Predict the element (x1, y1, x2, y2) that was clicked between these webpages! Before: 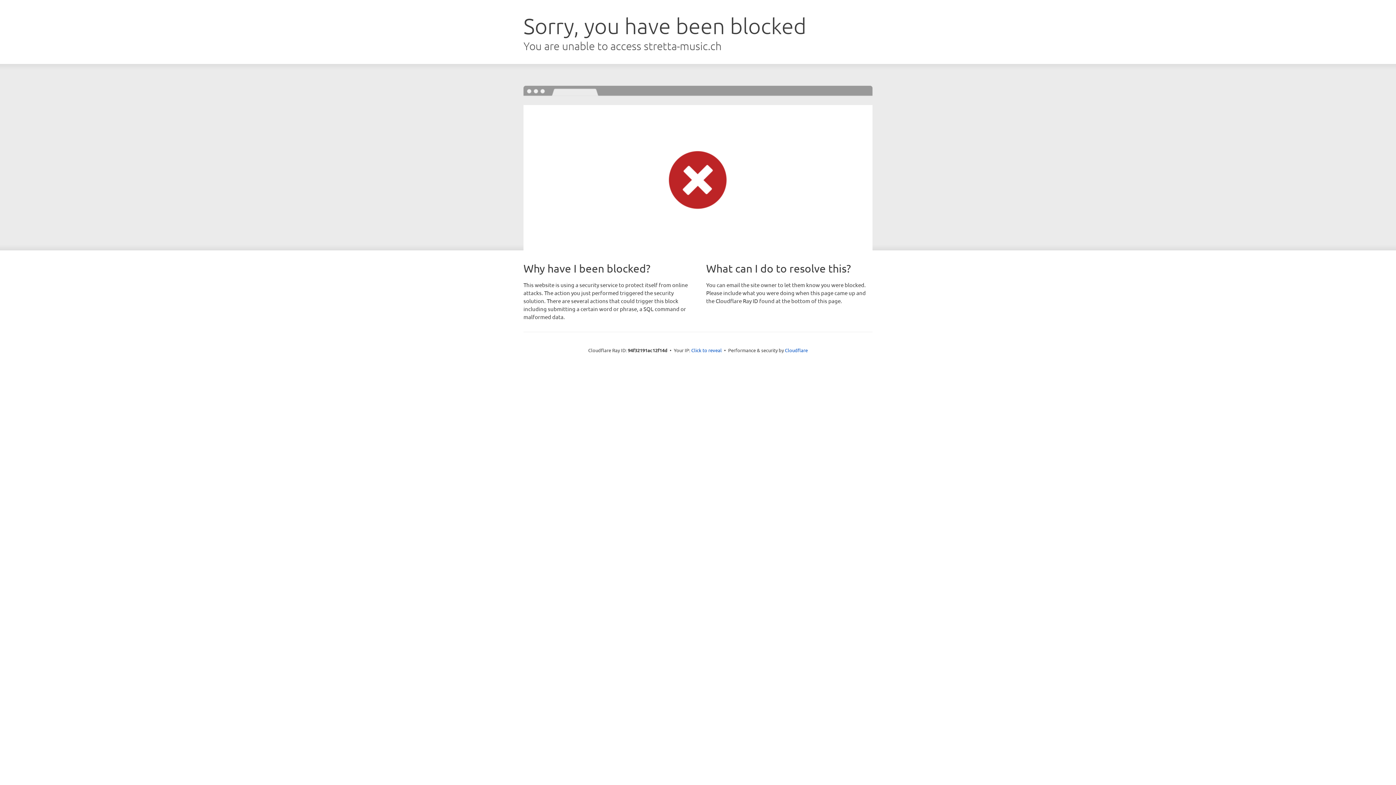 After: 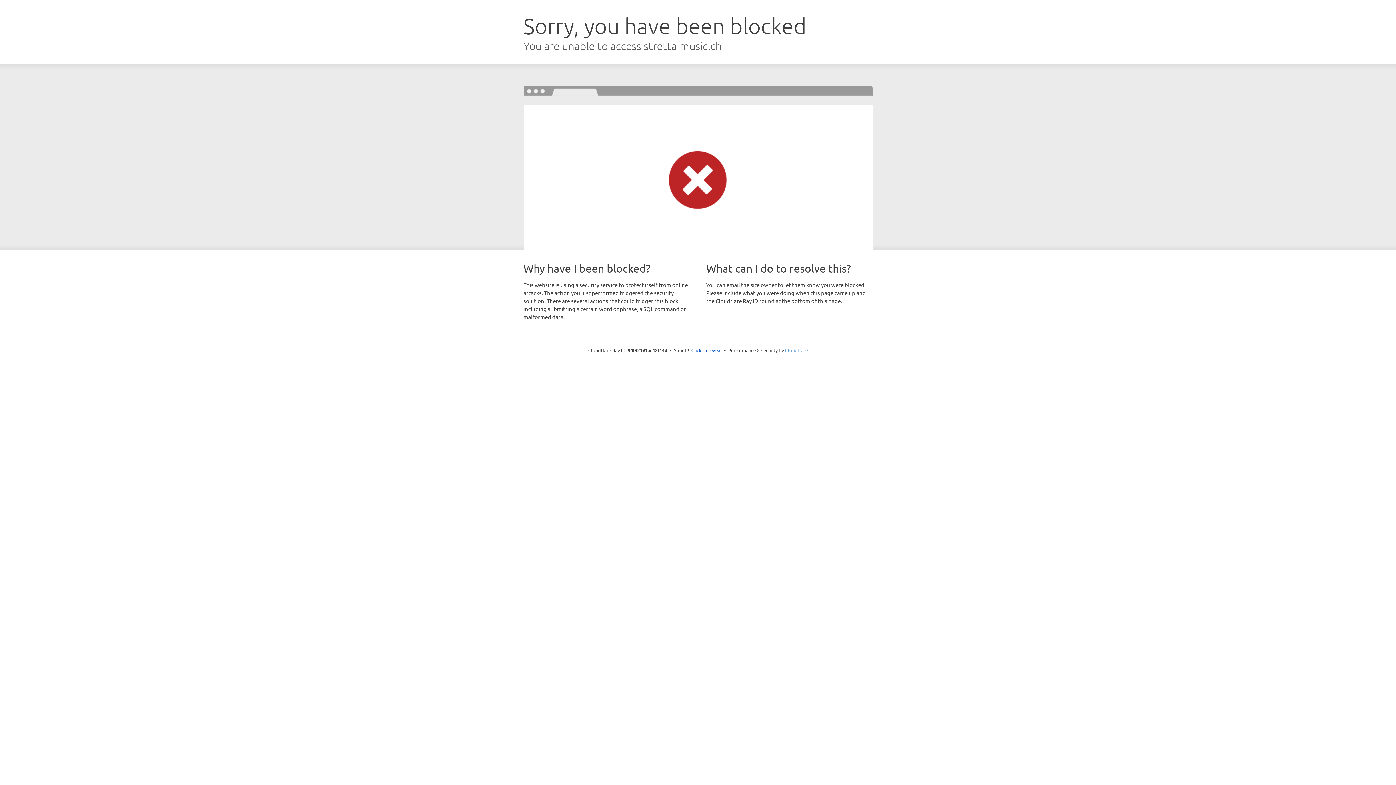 Action: label: Cloudflare bbox: (785, 347, 808, 353)